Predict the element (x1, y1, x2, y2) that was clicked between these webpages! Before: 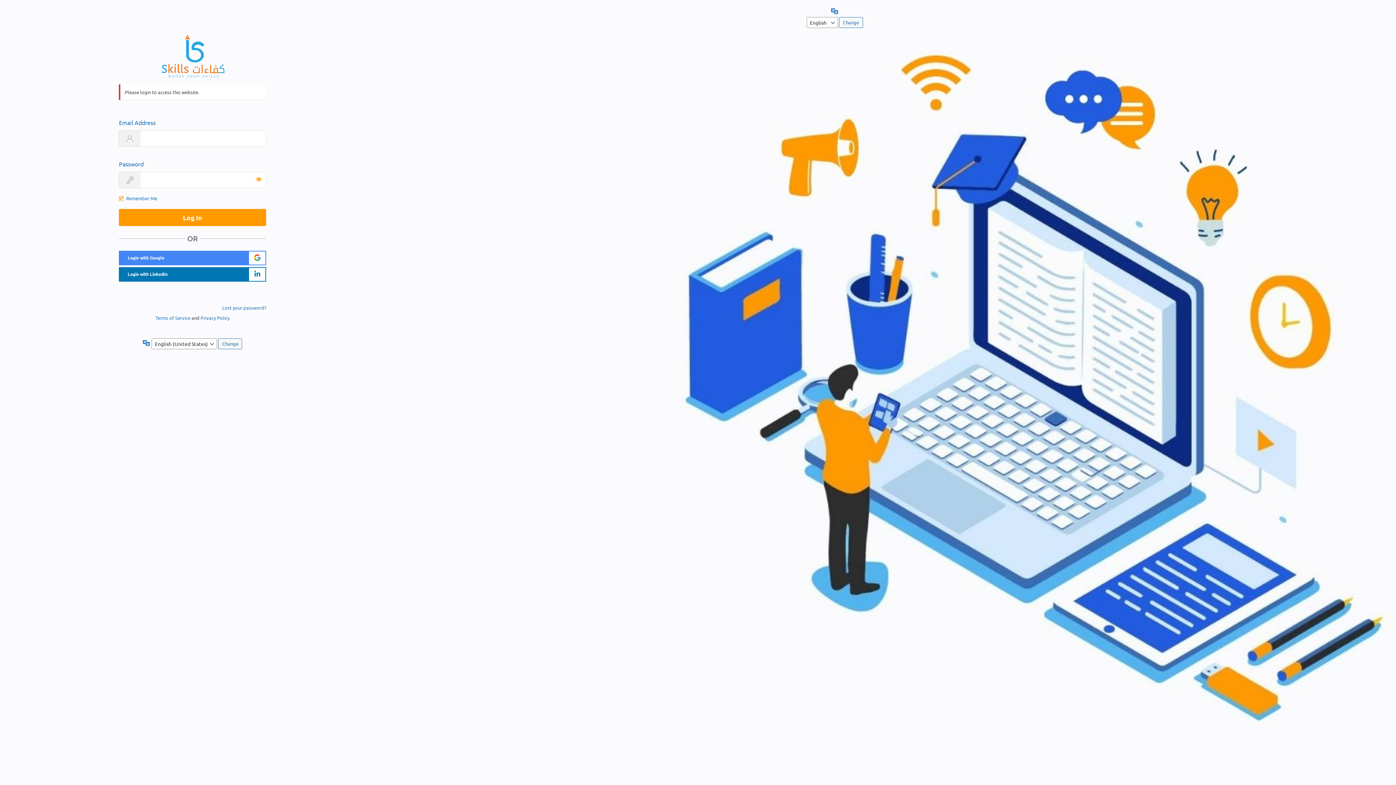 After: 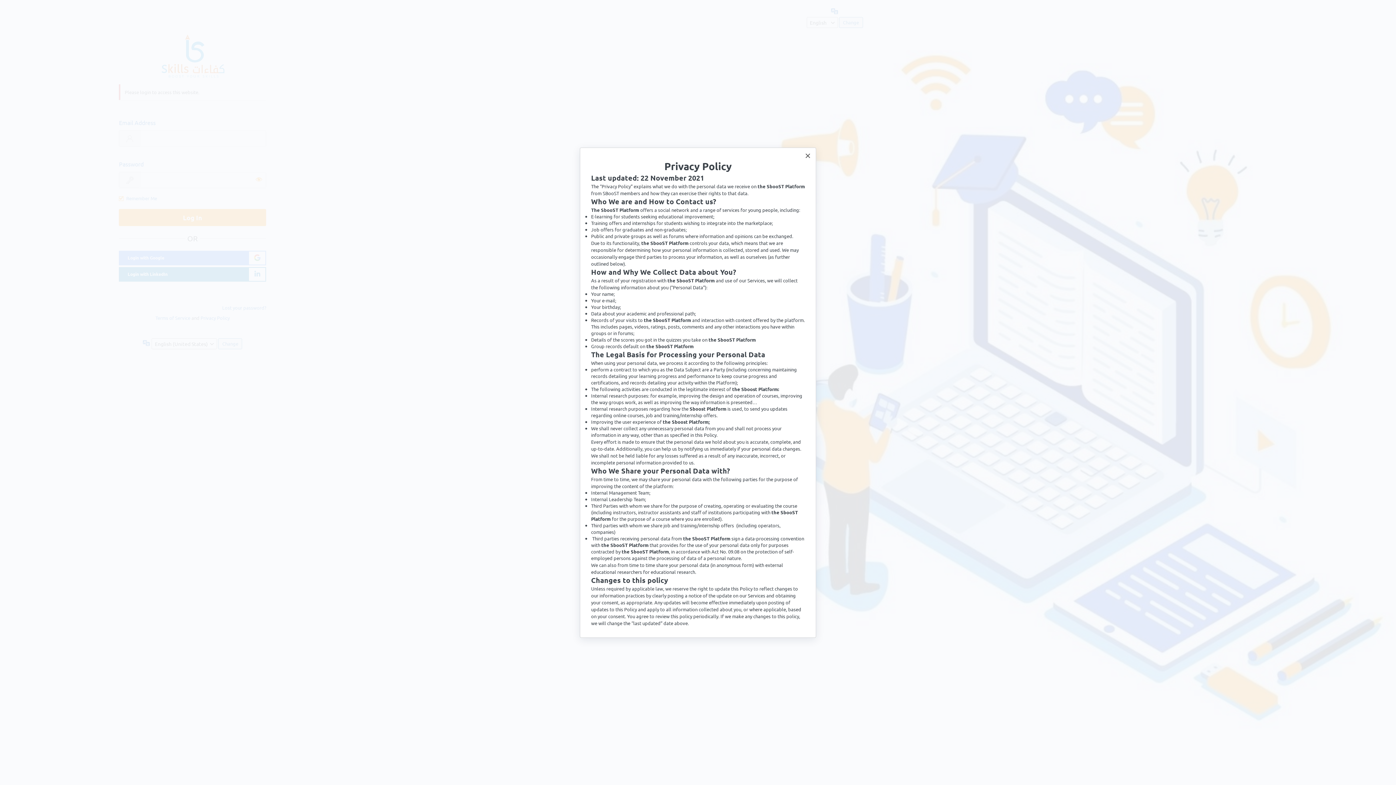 Action: label: Privacy Policy bbox: (200, 315, 229, 321)